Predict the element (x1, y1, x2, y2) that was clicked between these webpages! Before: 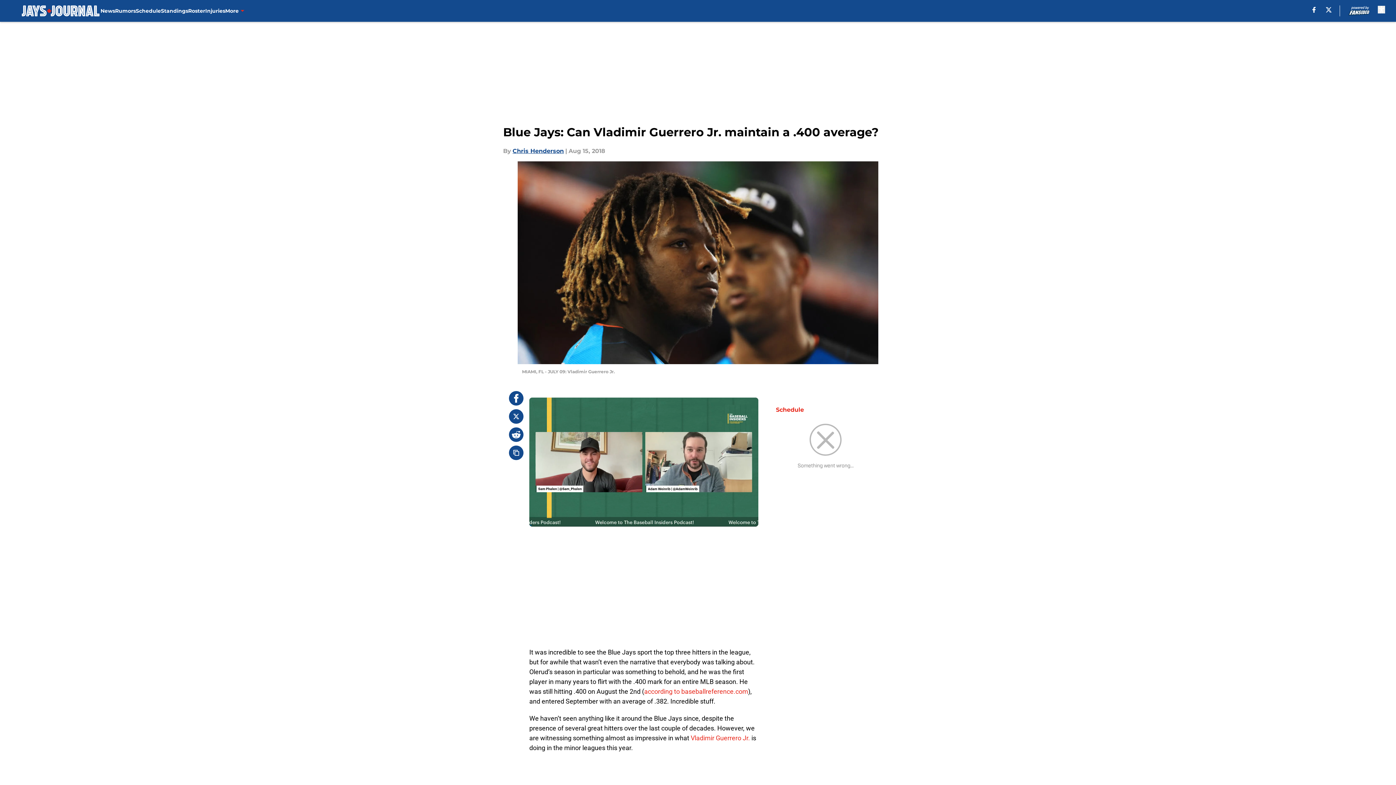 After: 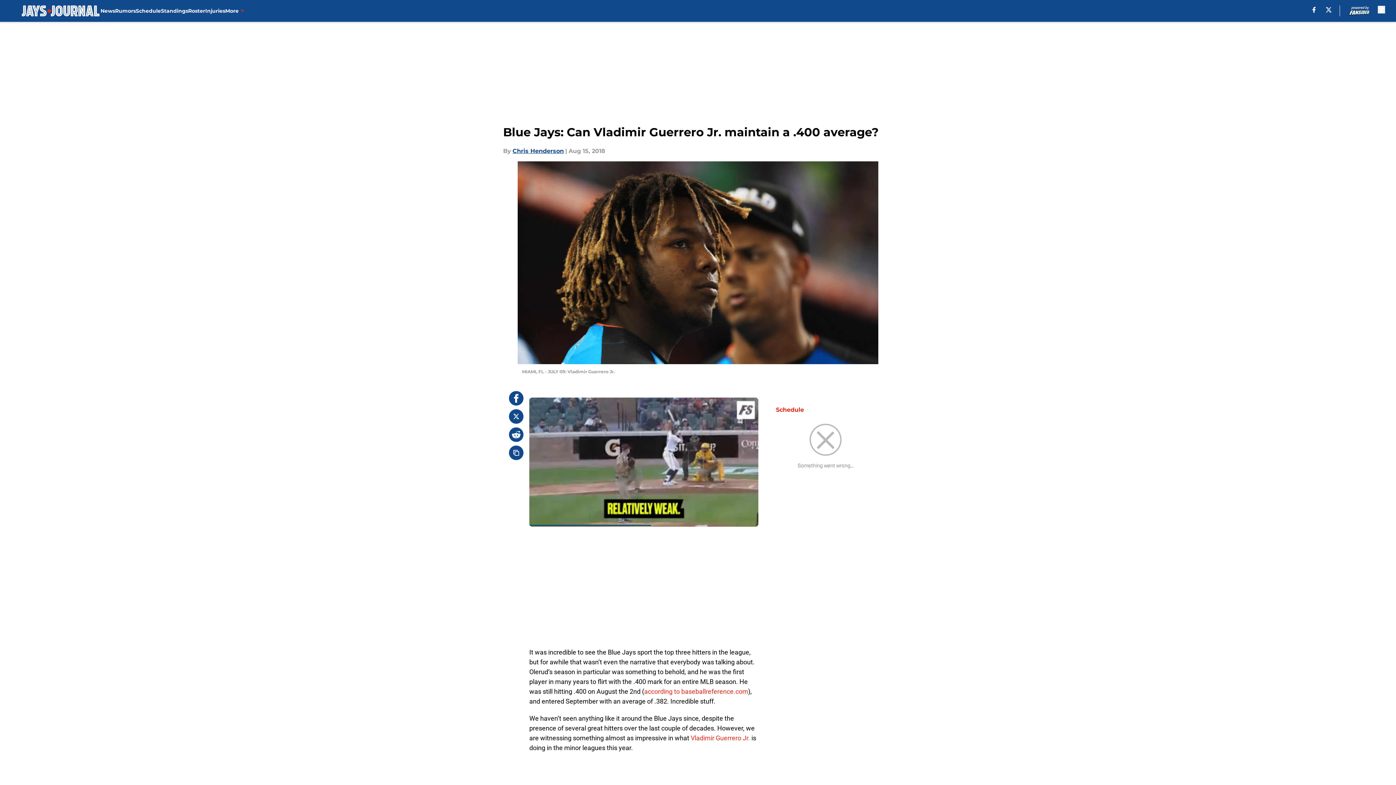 Action: bbox: (509, 427, 523, 442)